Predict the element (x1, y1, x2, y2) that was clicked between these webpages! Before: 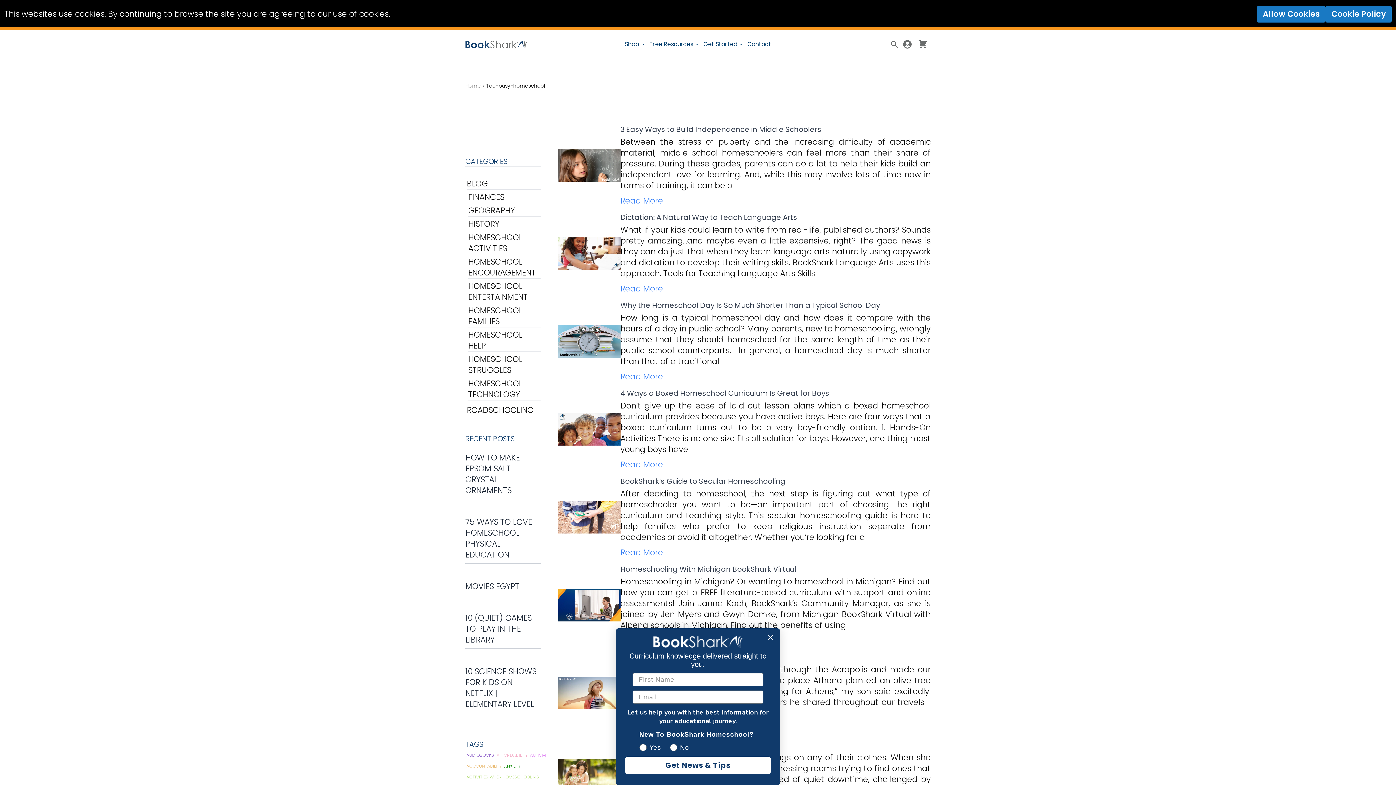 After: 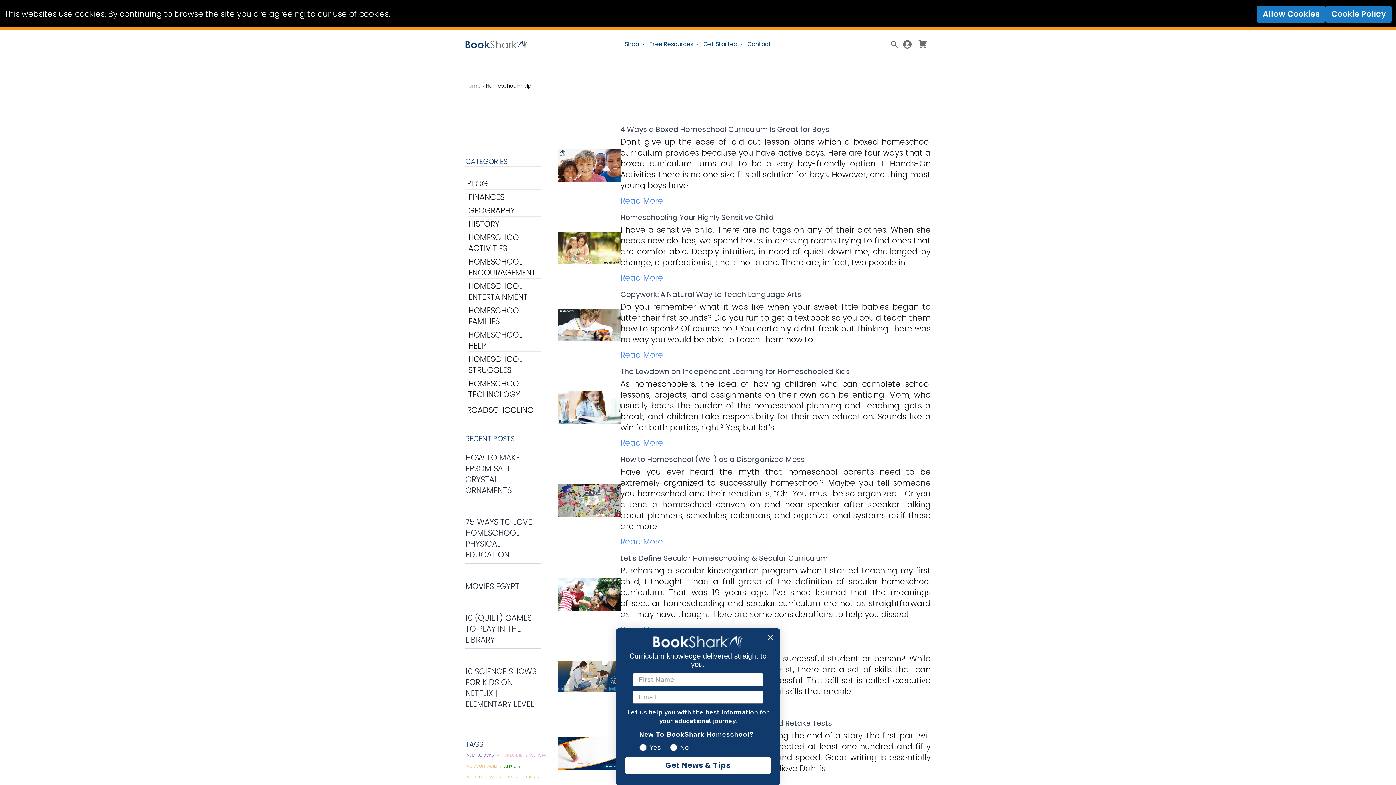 Action: label: HOMESCHOOL HELP bbox: (468, 329, 522, 351)